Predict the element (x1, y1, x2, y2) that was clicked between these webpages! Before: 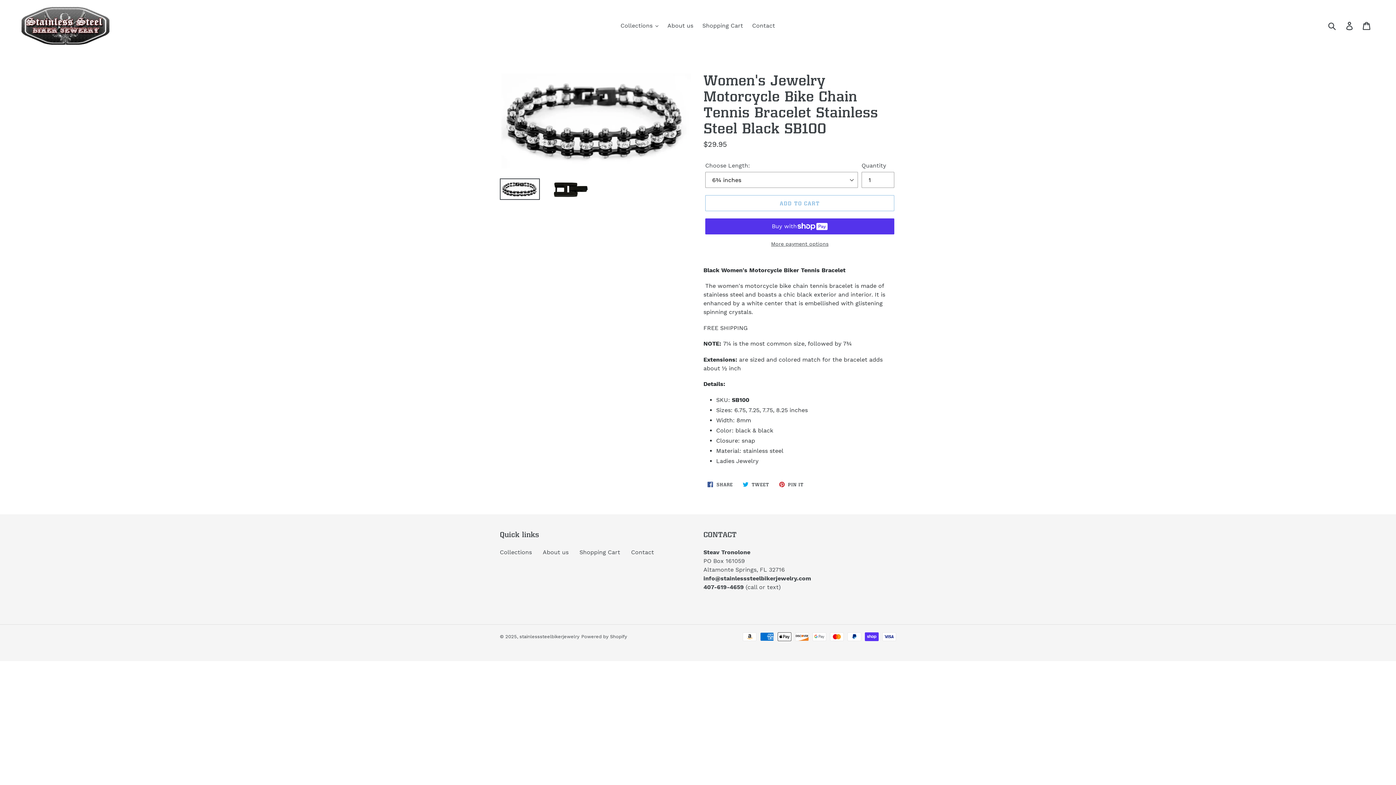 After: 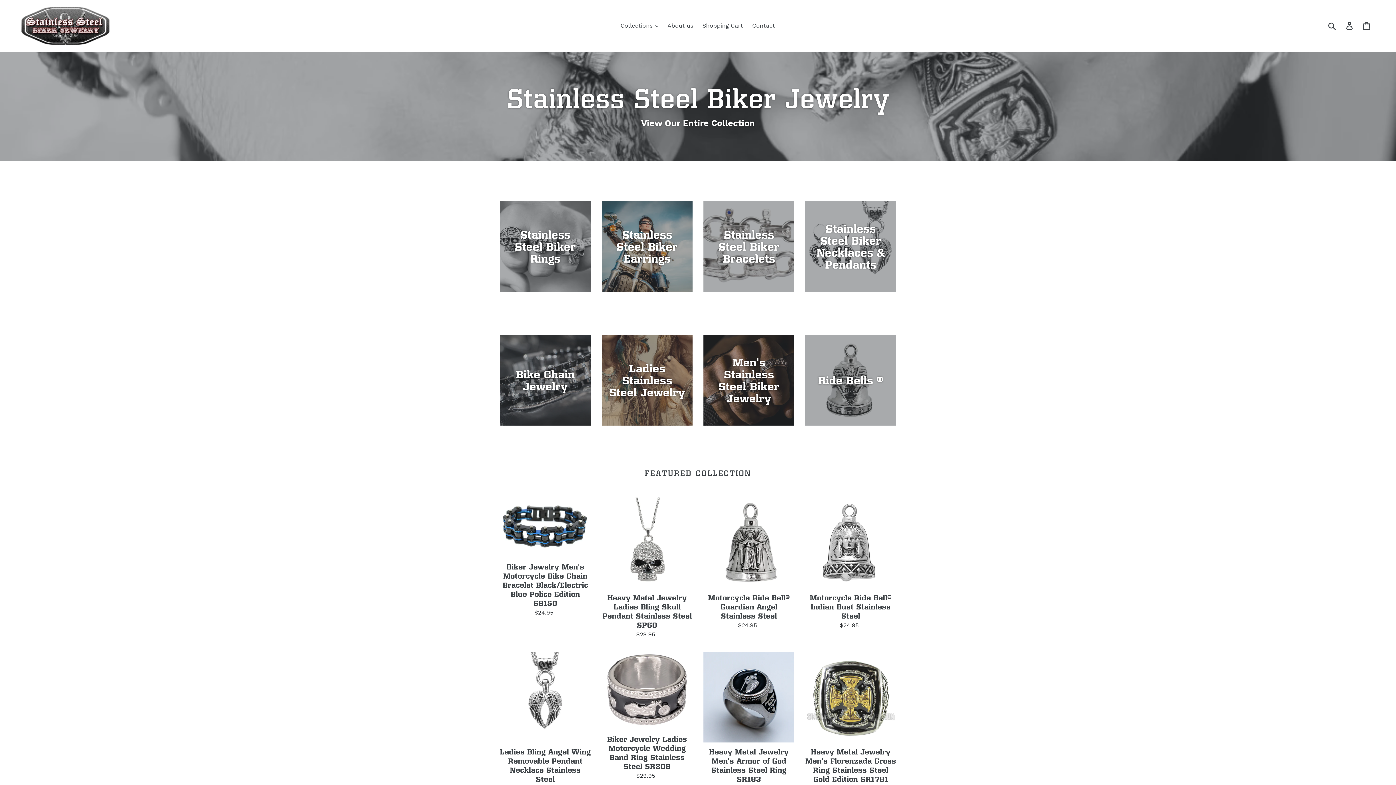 Action: bbox: (20, 5, 358, 46)